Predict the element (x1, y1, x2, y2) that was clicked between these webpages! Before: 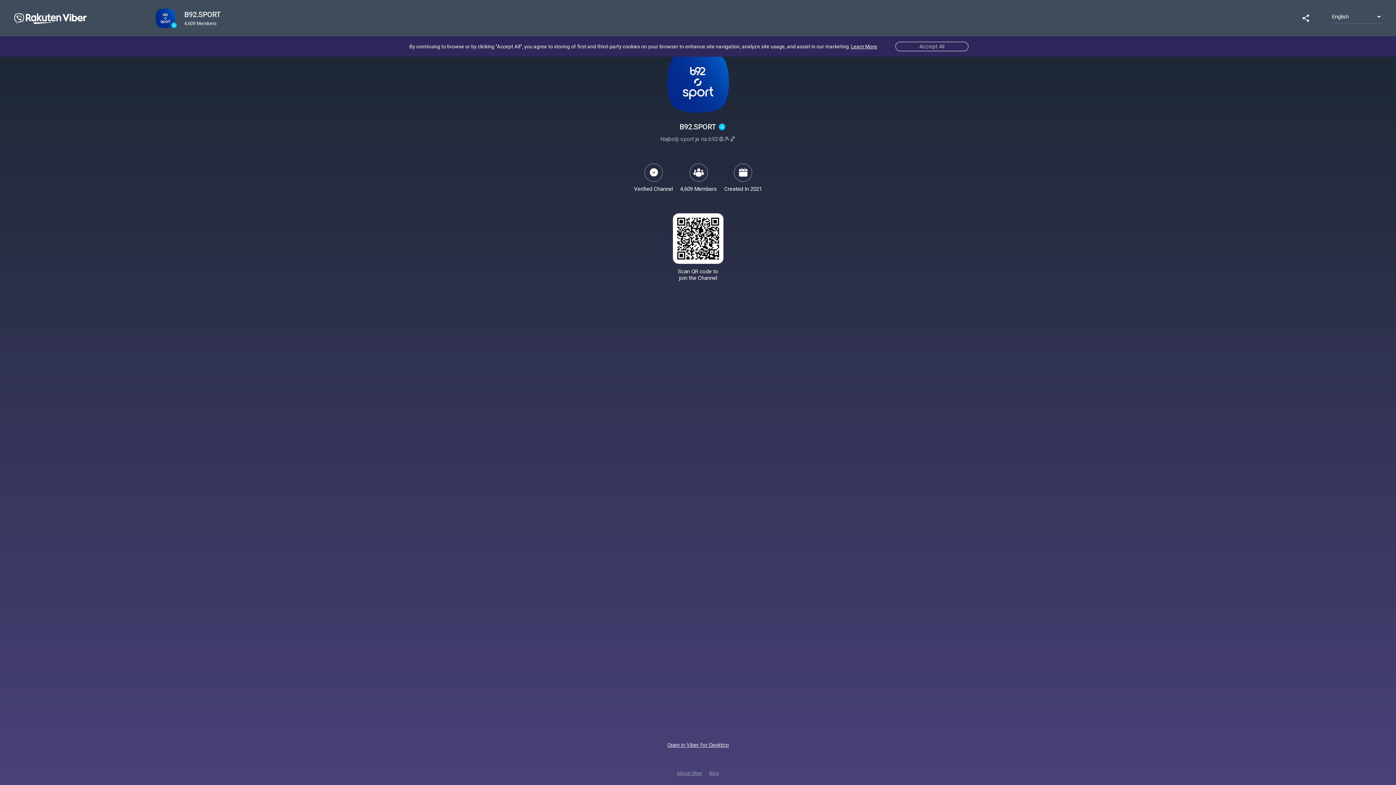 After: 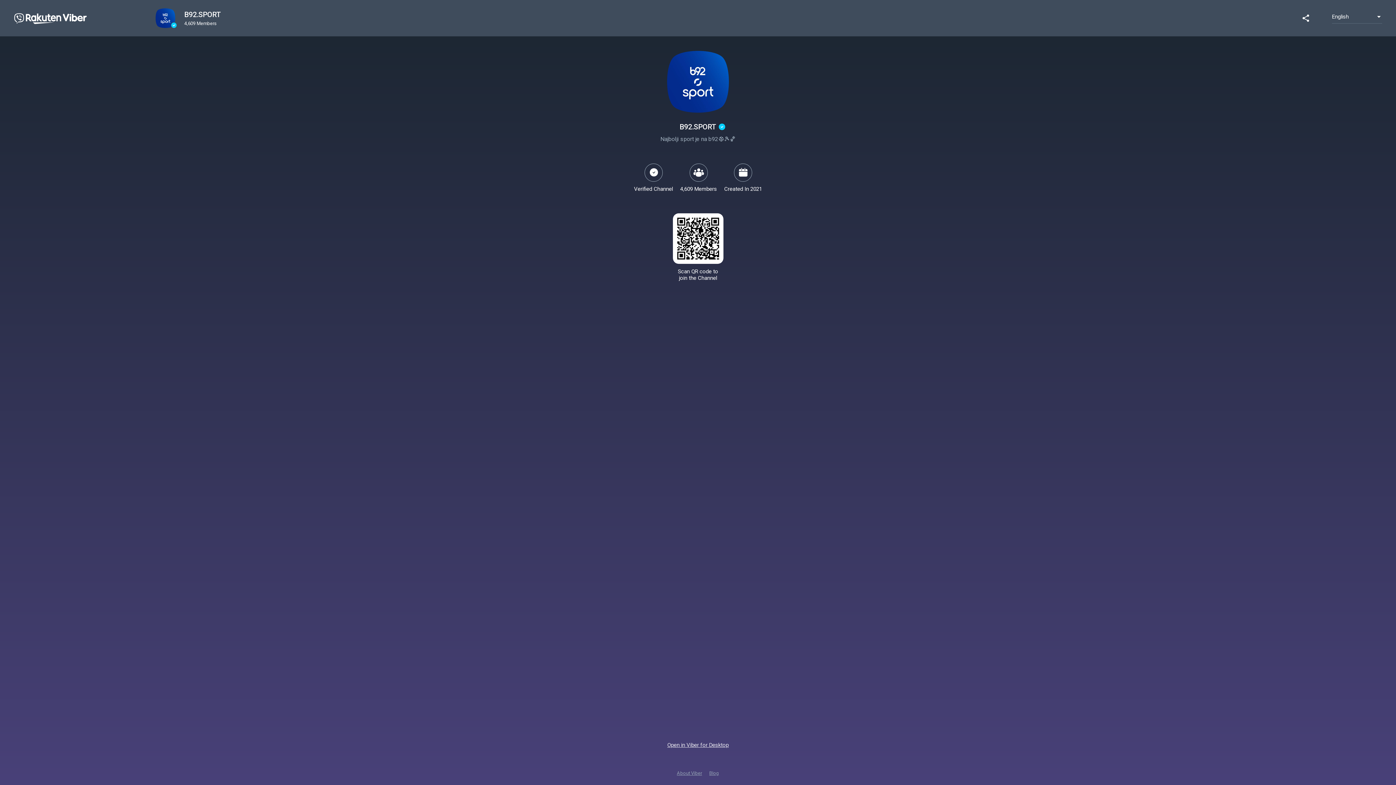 Action: label: Open in Viber for Desktop bbox: (41, 741, 1354, 749)